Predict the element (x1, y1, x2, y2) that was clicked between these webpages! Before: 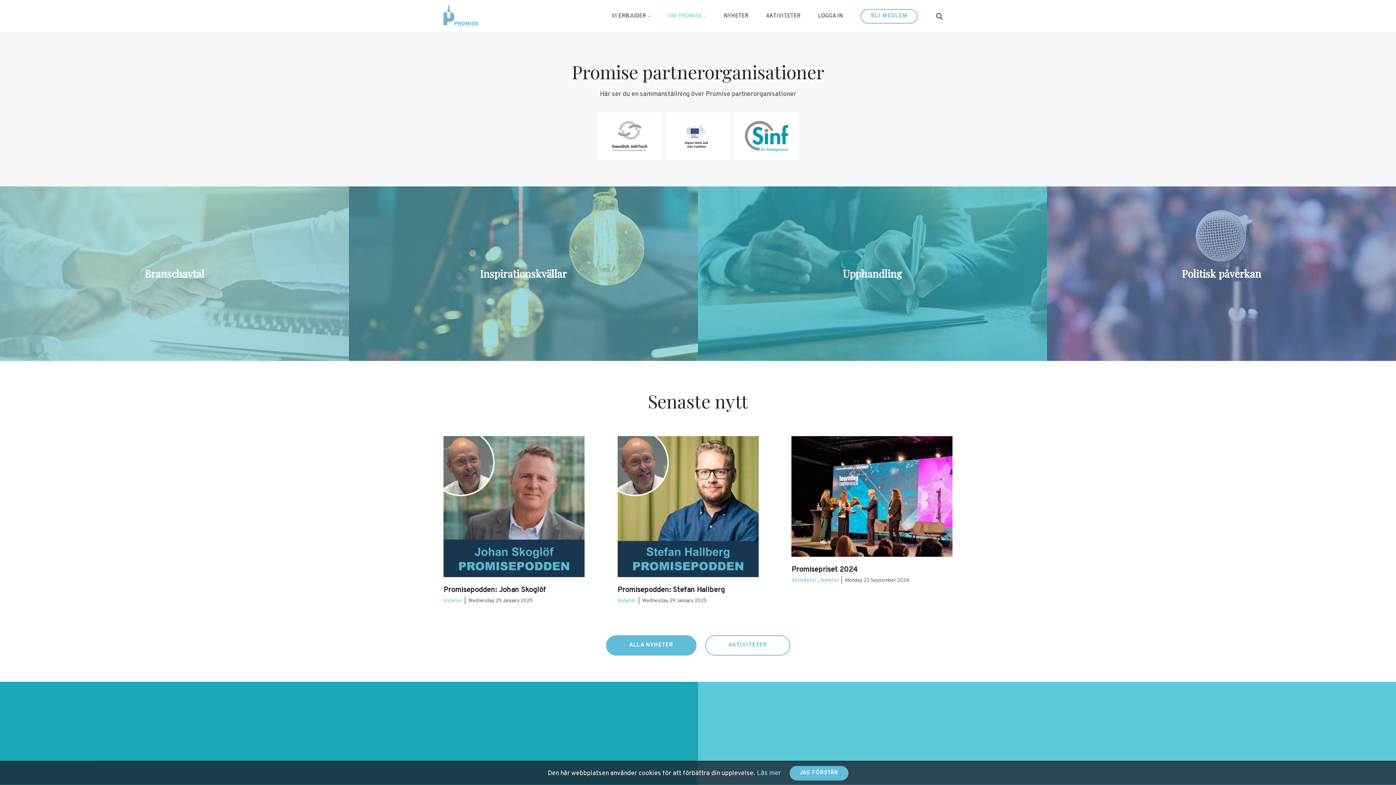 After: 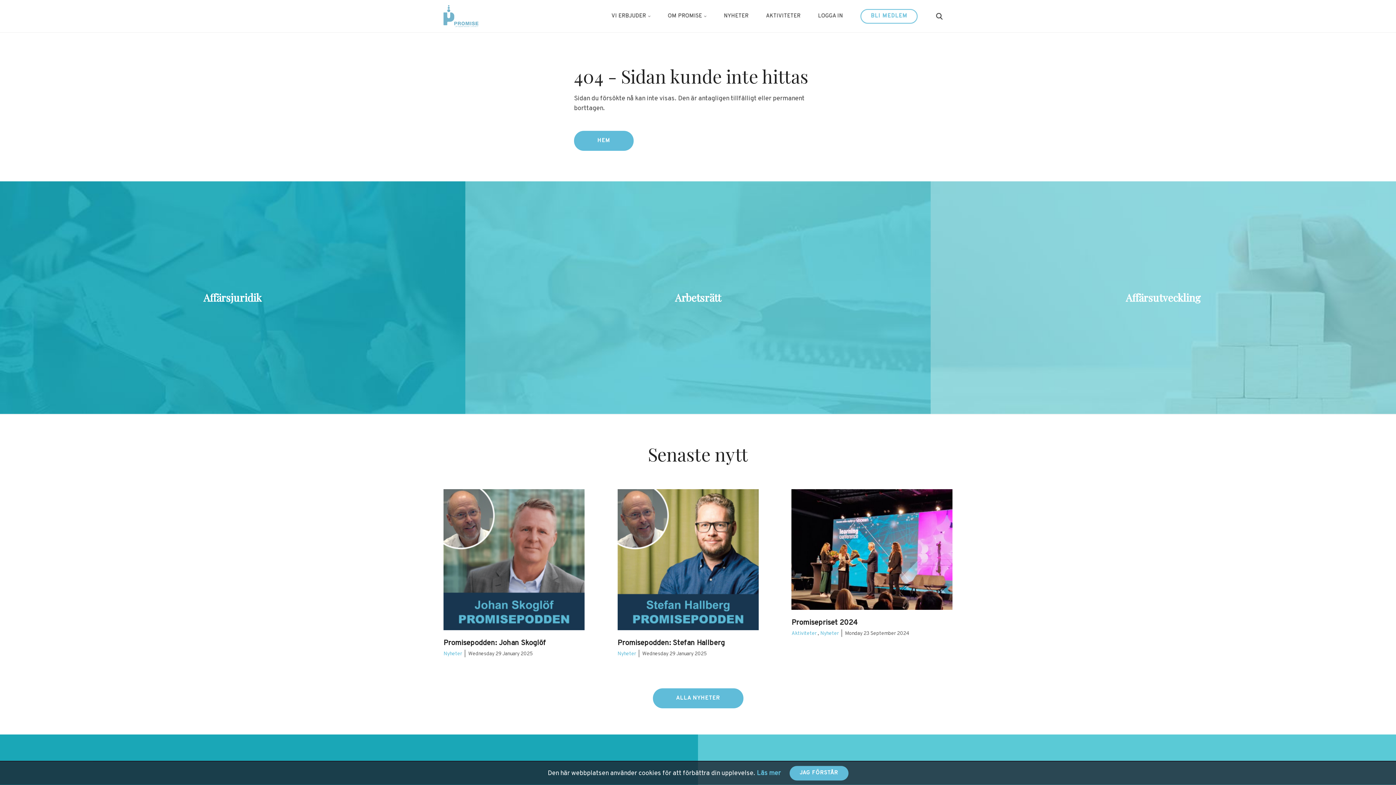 Action: bbox: (606, 635, 696, 655) label: ALLA NYHETER